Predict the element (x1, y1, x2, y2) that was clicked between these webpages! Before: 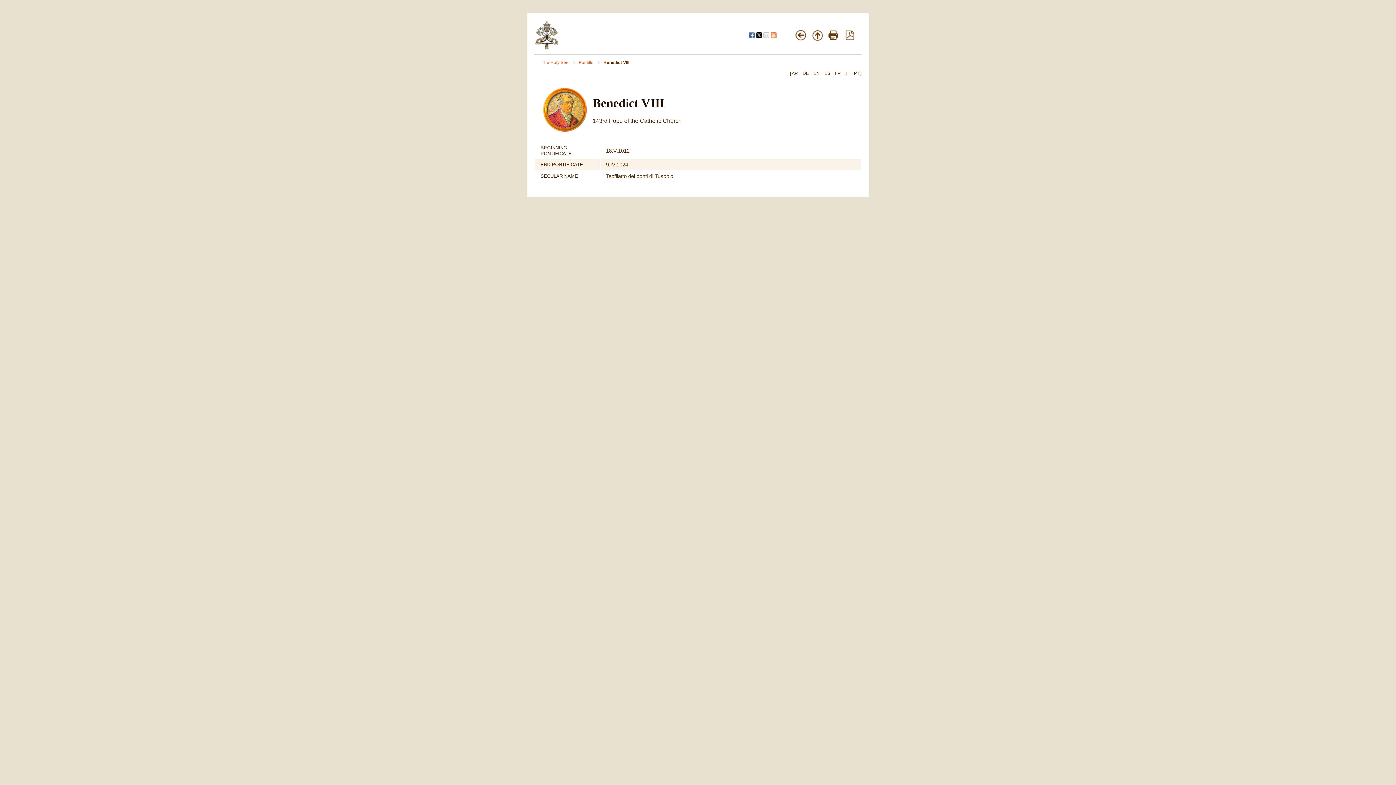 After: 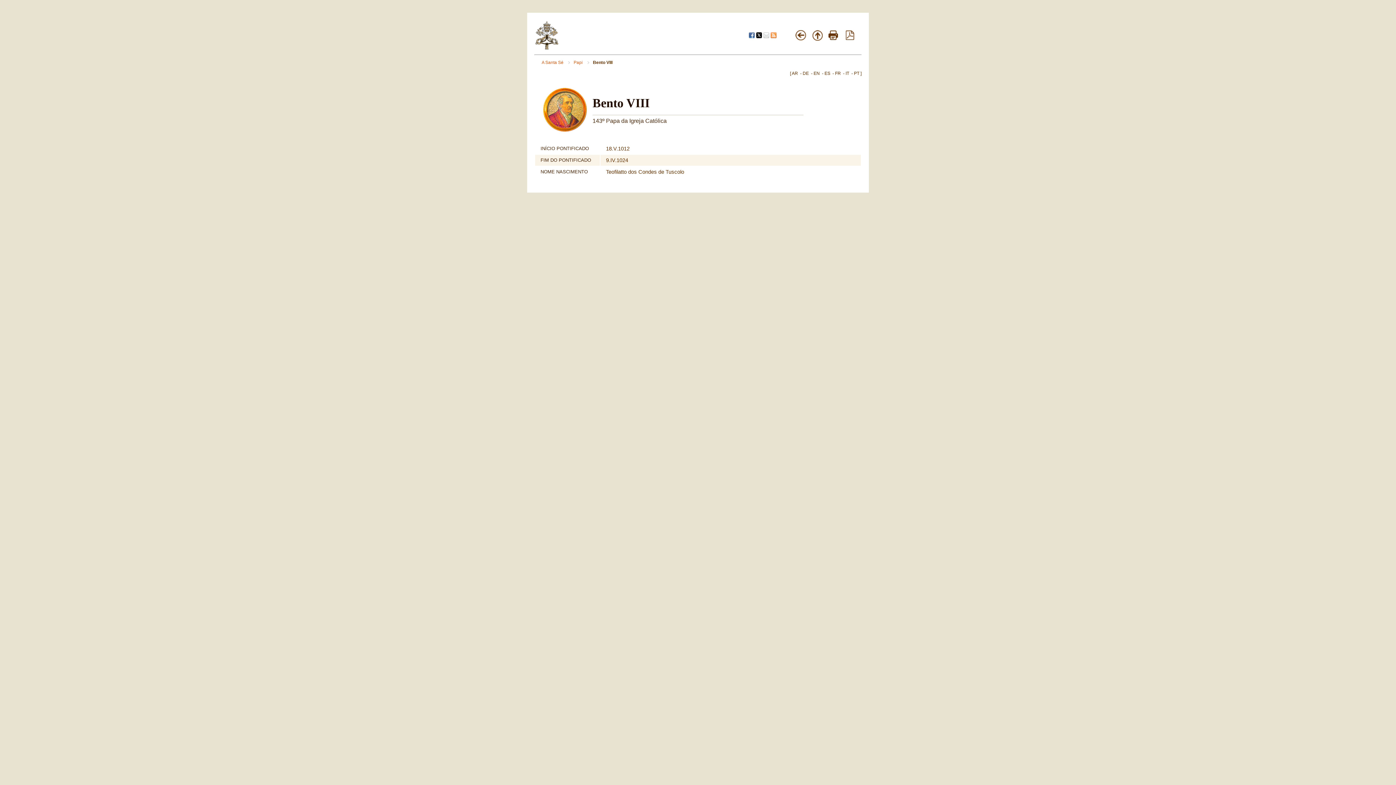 Action: bbox: (854, 70, 859, 76) label: PT